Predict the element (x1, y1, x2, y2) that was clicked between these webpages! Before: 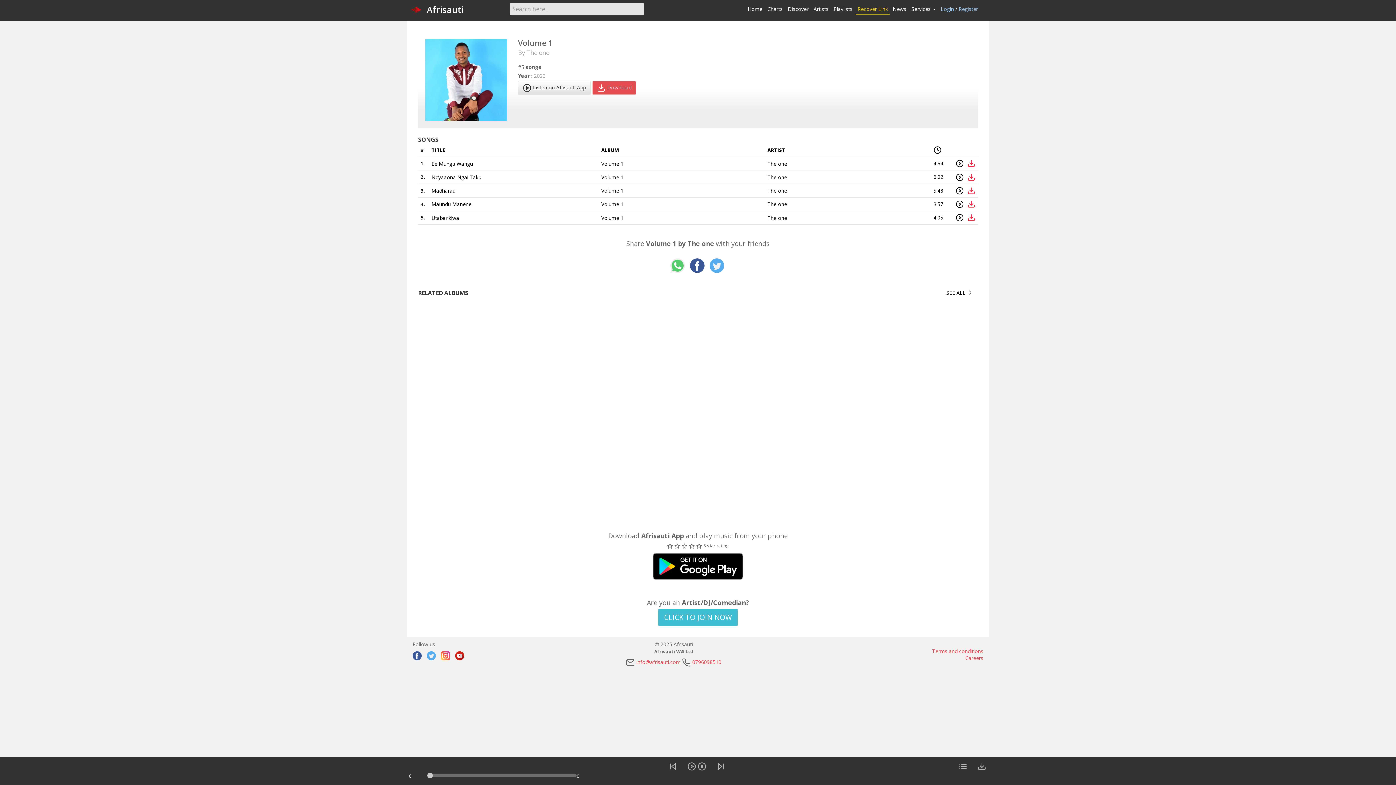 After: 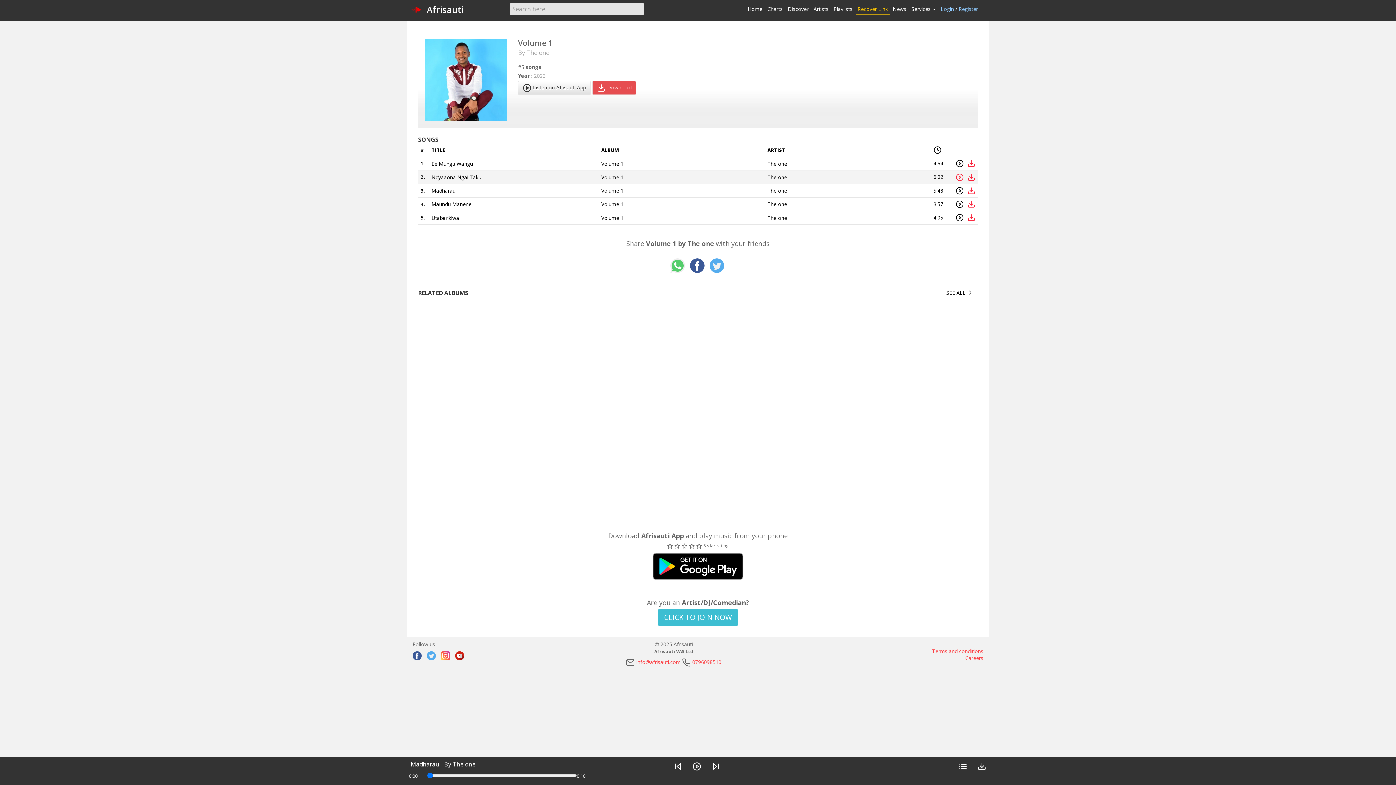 Action: bbox: (956, 173, 964, 181)